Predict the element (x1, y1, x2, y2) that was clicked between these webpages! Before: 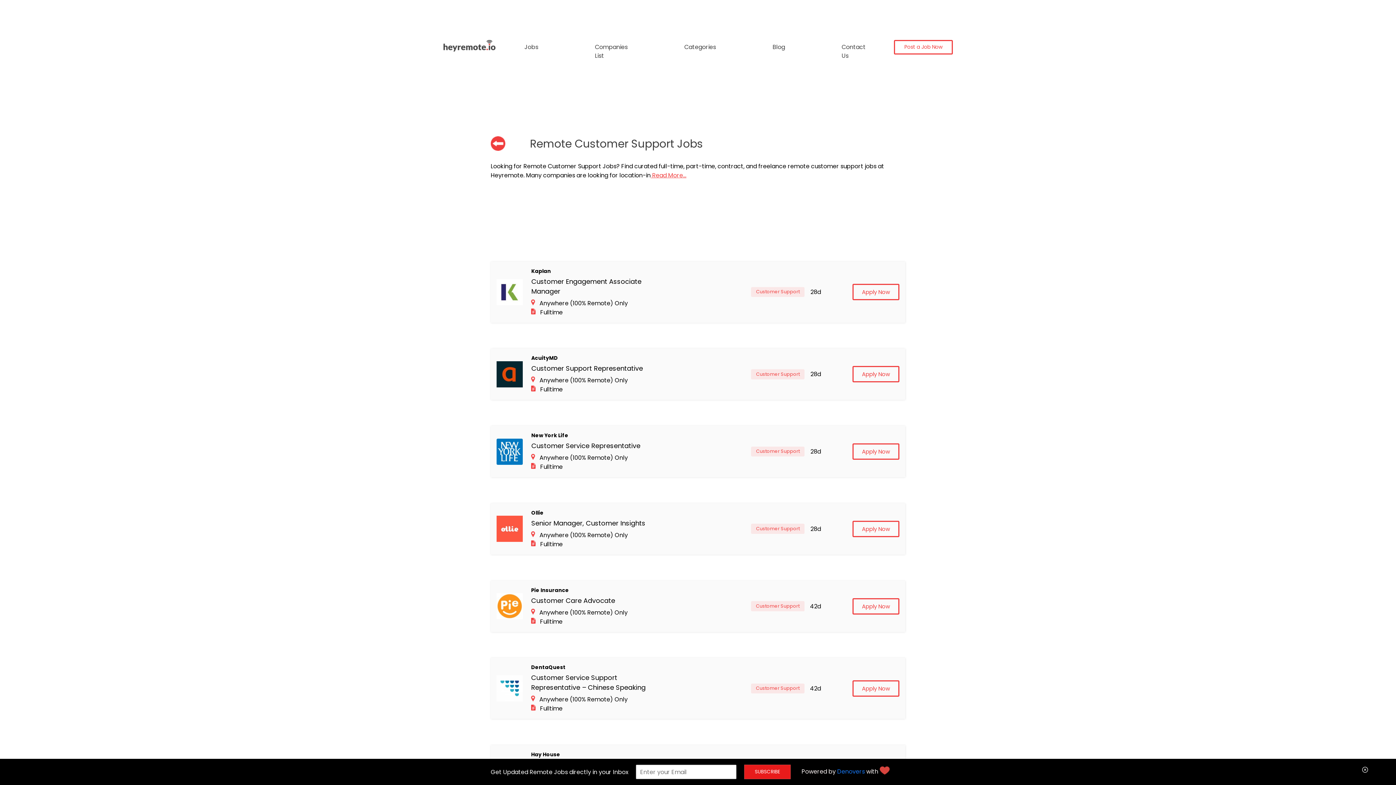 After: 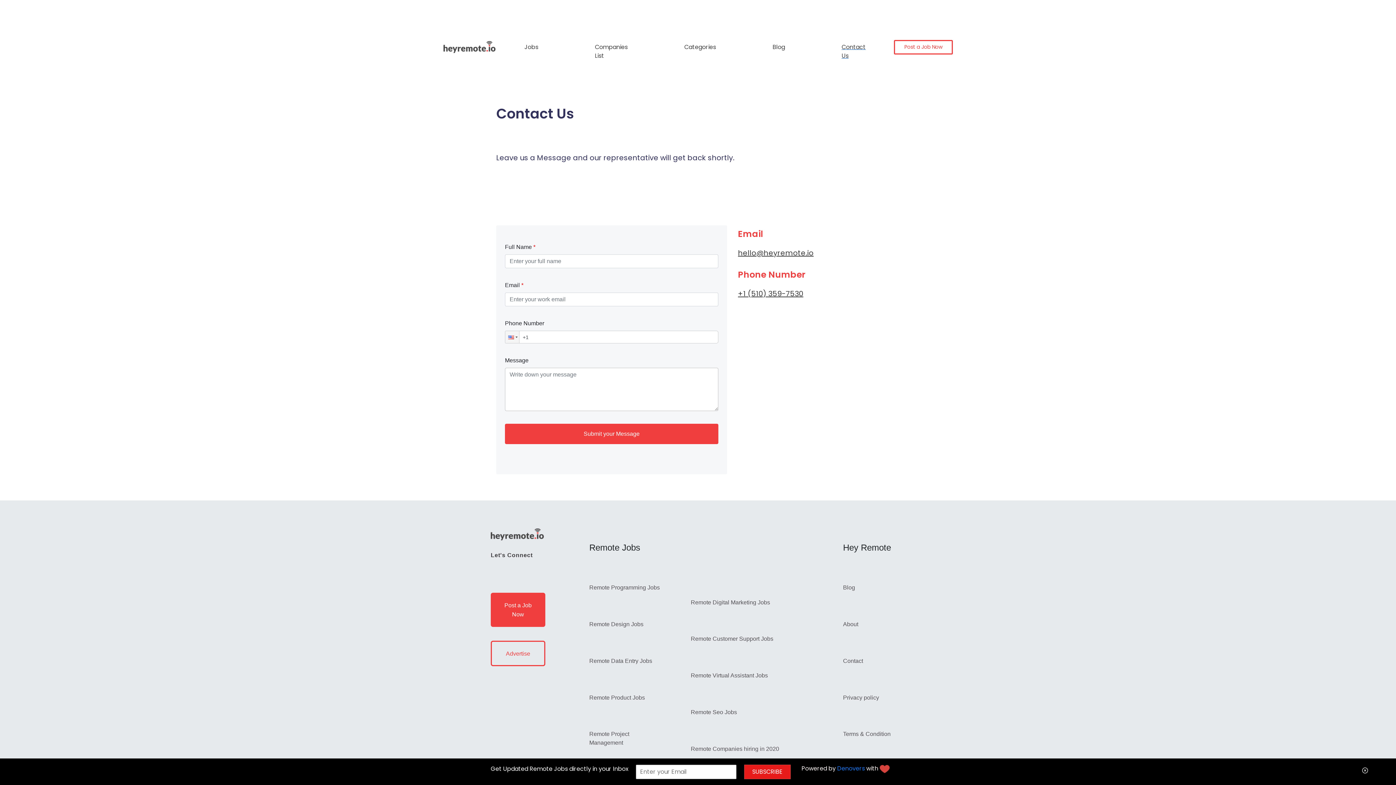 Action: label: Contact Us bbox: (813, 42, 894, 51)